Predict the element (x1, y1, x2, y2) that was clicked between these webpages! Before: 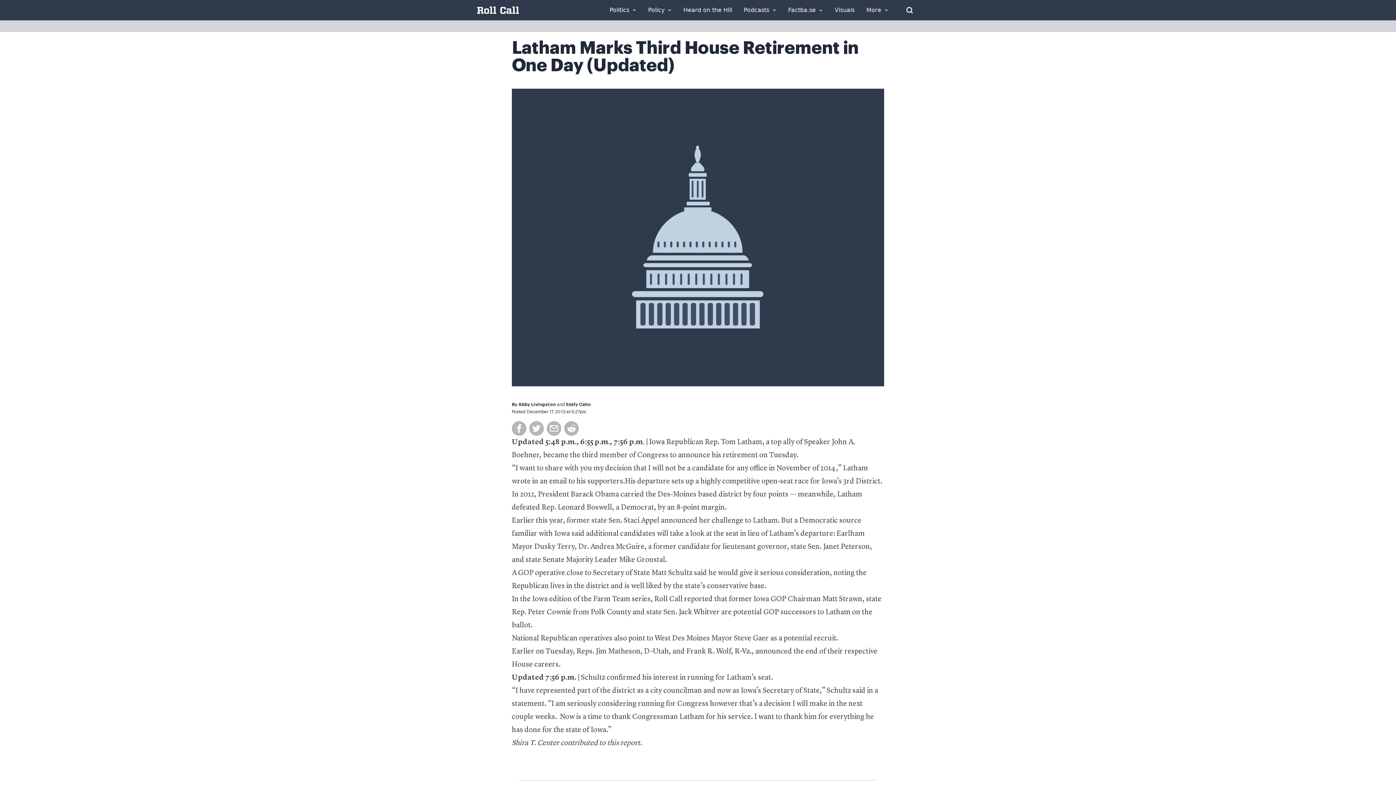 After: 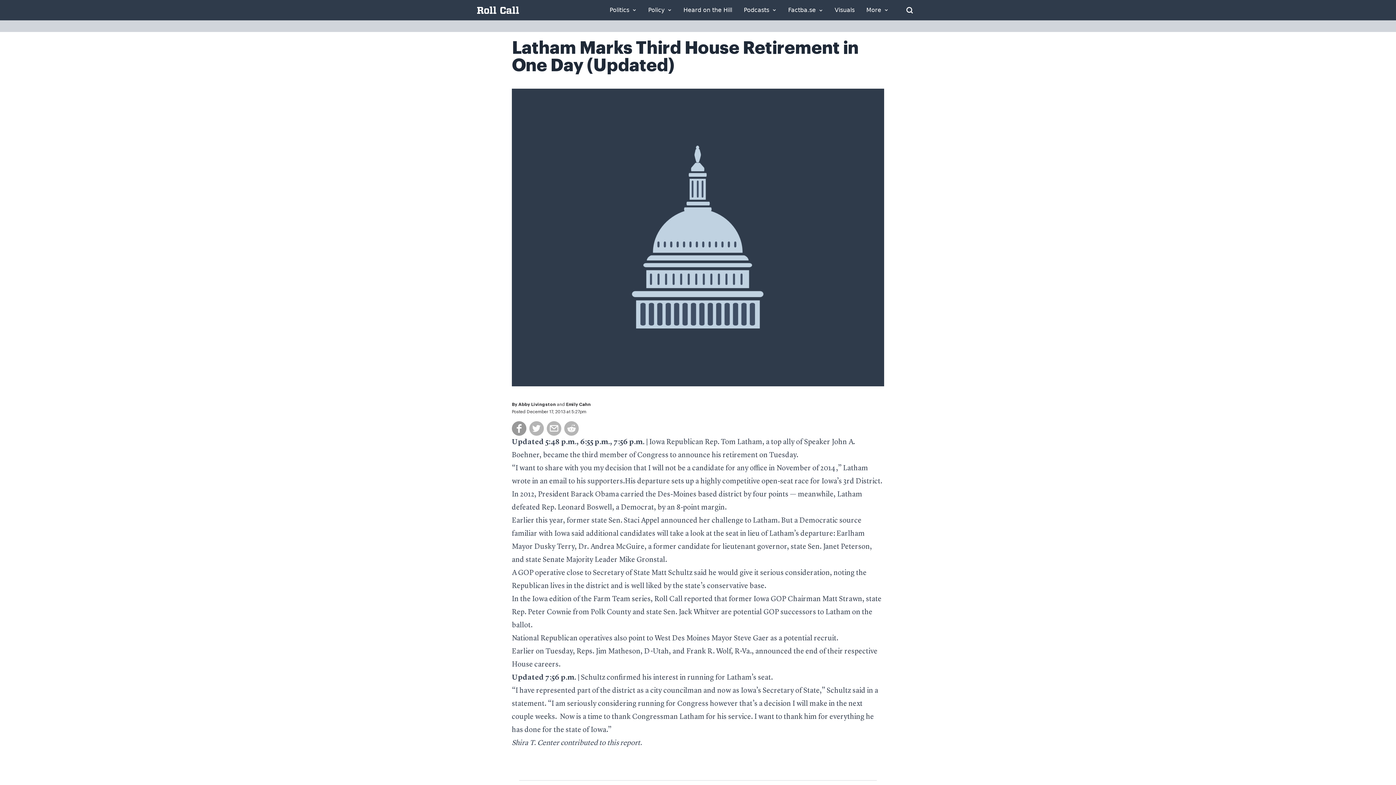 Action: bbox: (512, 421, 526, 436)